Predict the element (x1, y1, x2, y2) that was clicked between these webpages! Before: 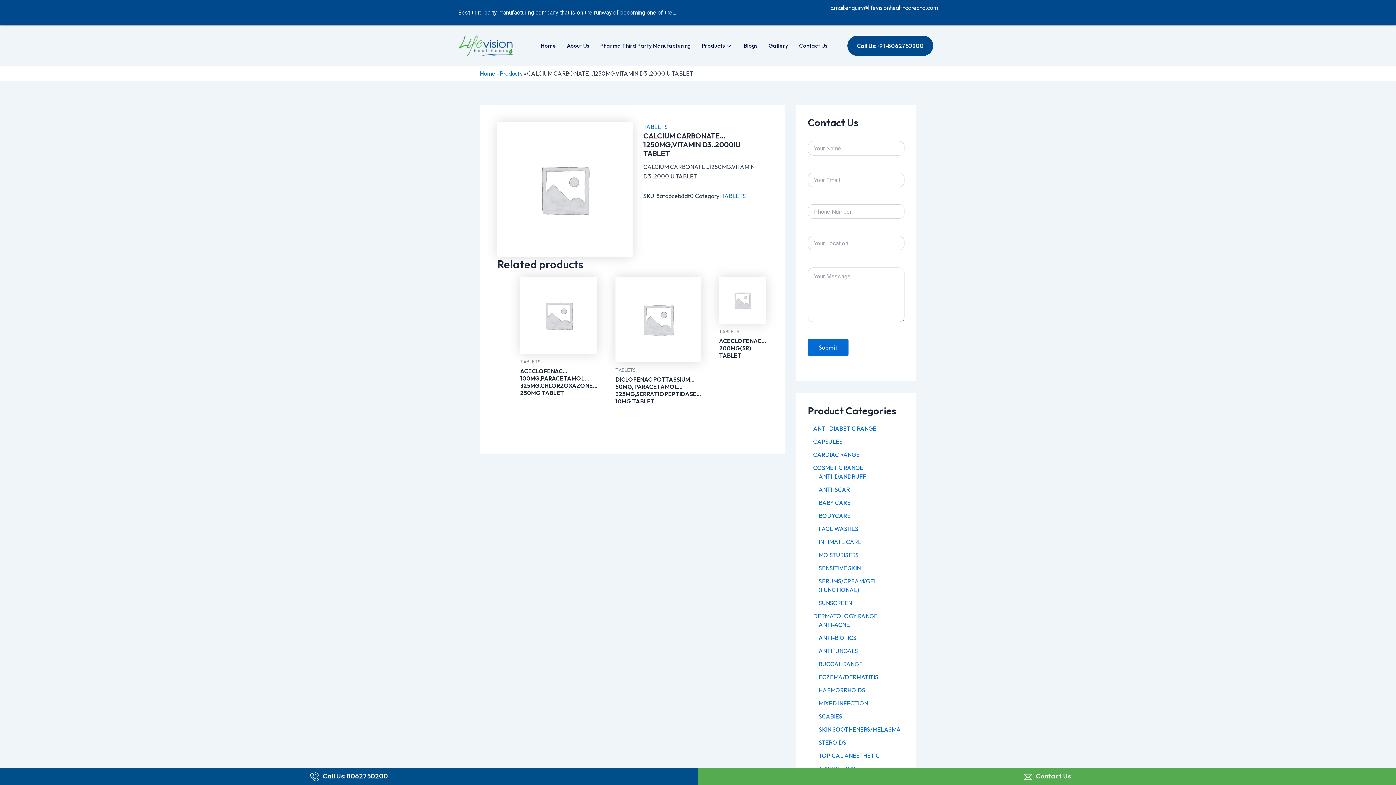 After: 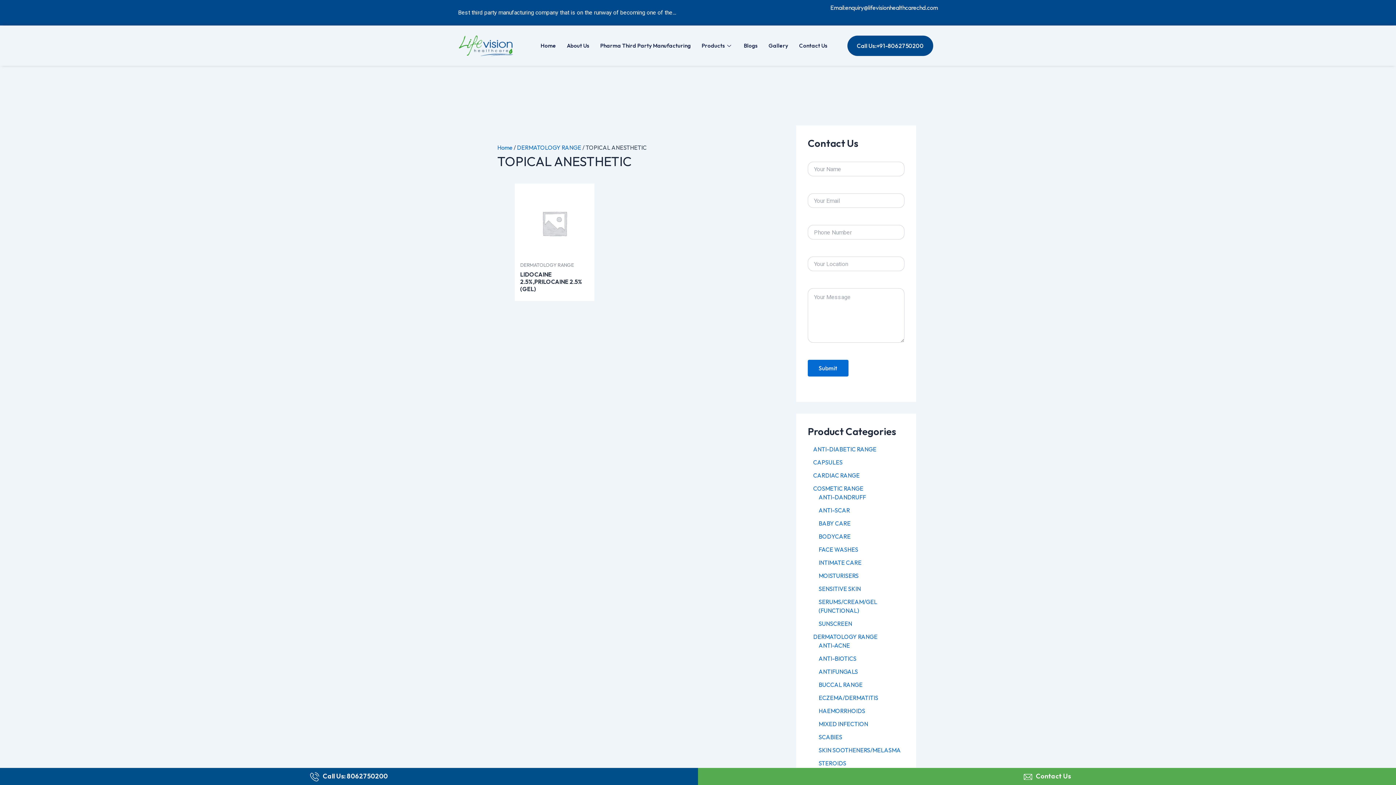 Action: label: TOPICAL ANESTHETIC bbox: (818, 752, 880, 759)